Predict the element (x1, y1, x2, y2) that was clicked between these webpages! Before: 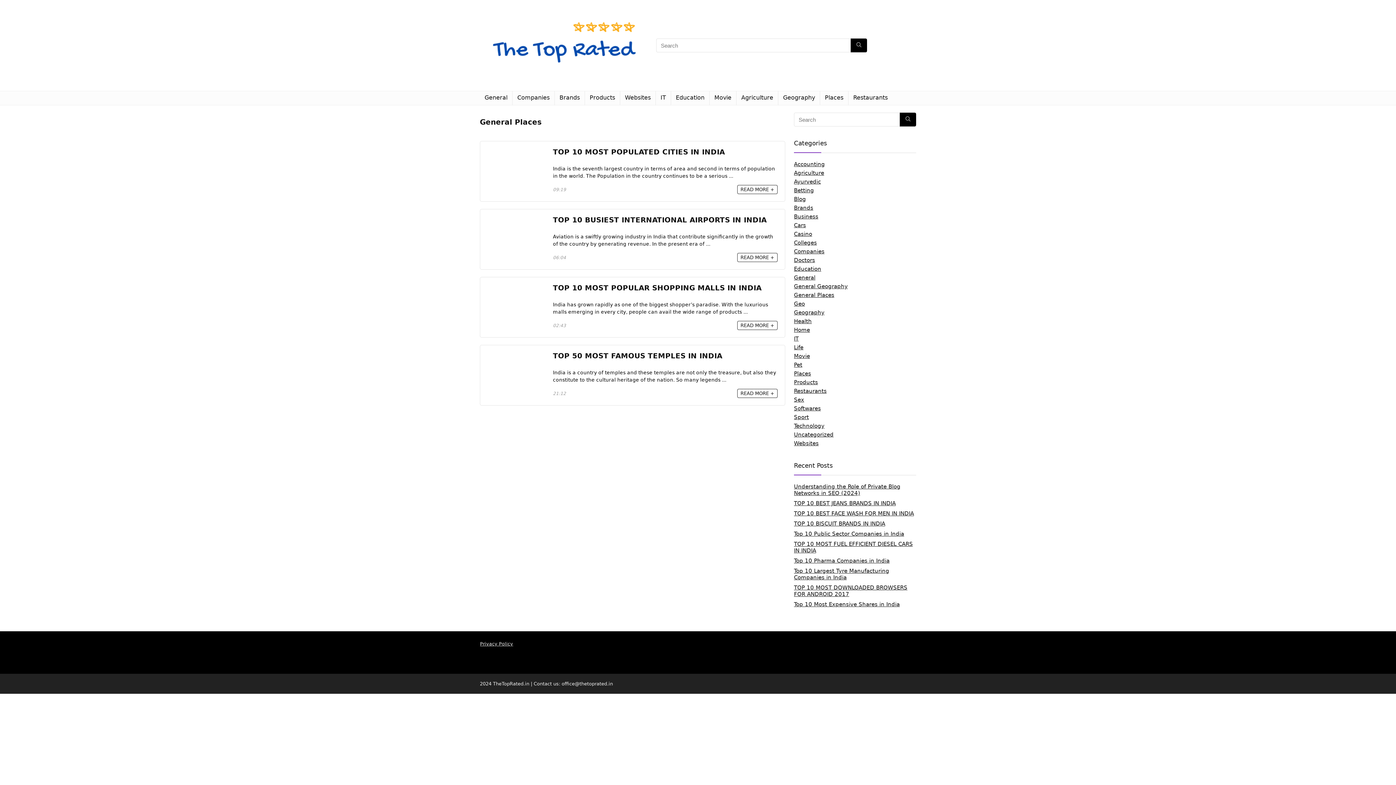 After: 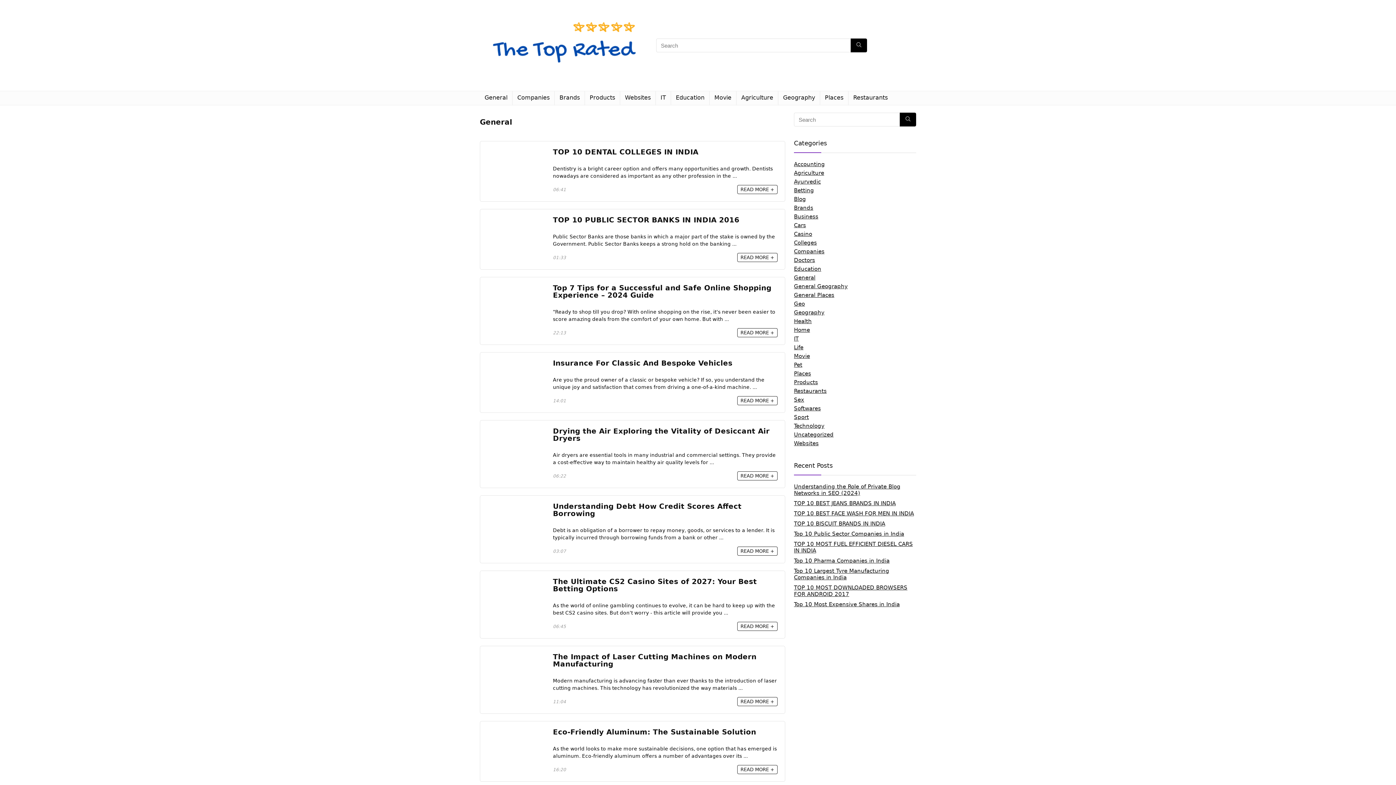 Action: label: General bbox: (794, 274, 815, 281)